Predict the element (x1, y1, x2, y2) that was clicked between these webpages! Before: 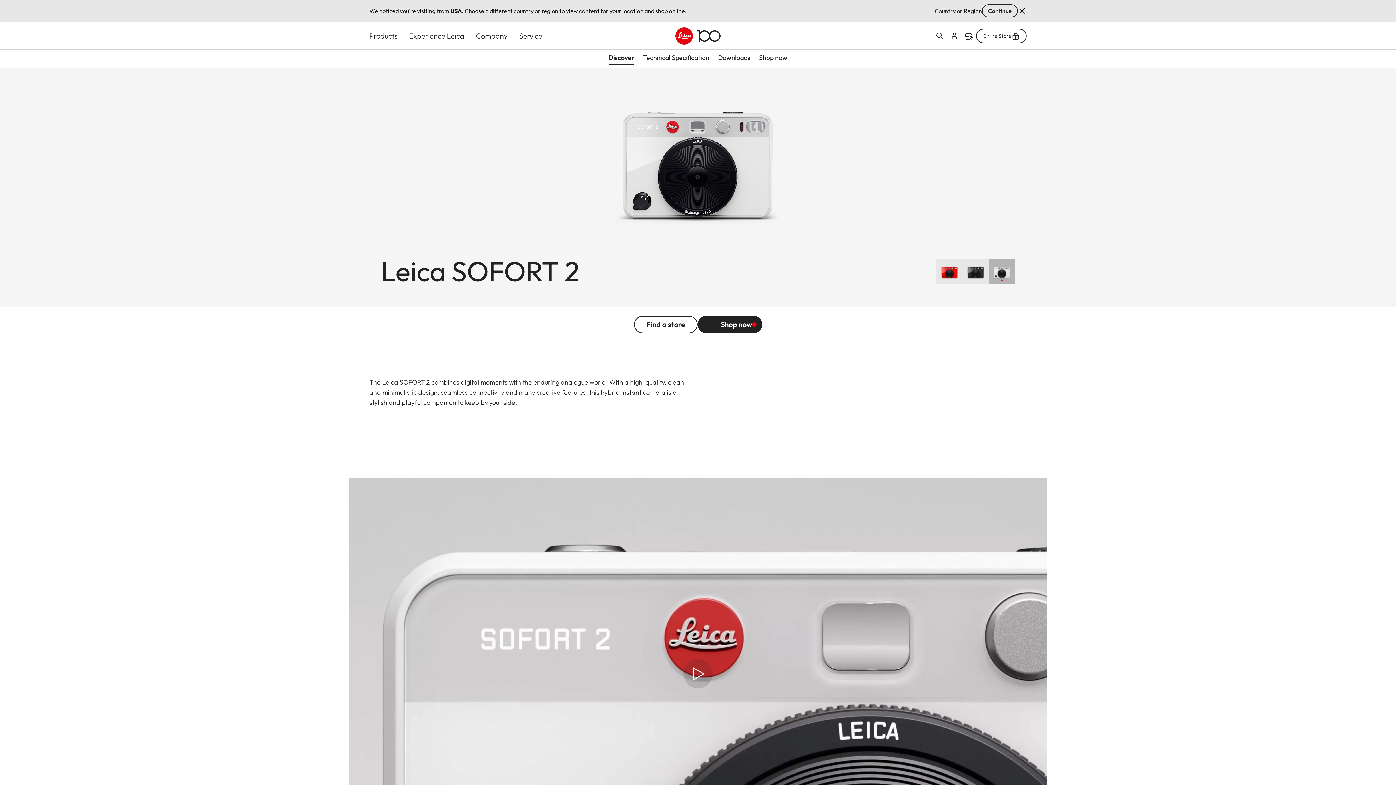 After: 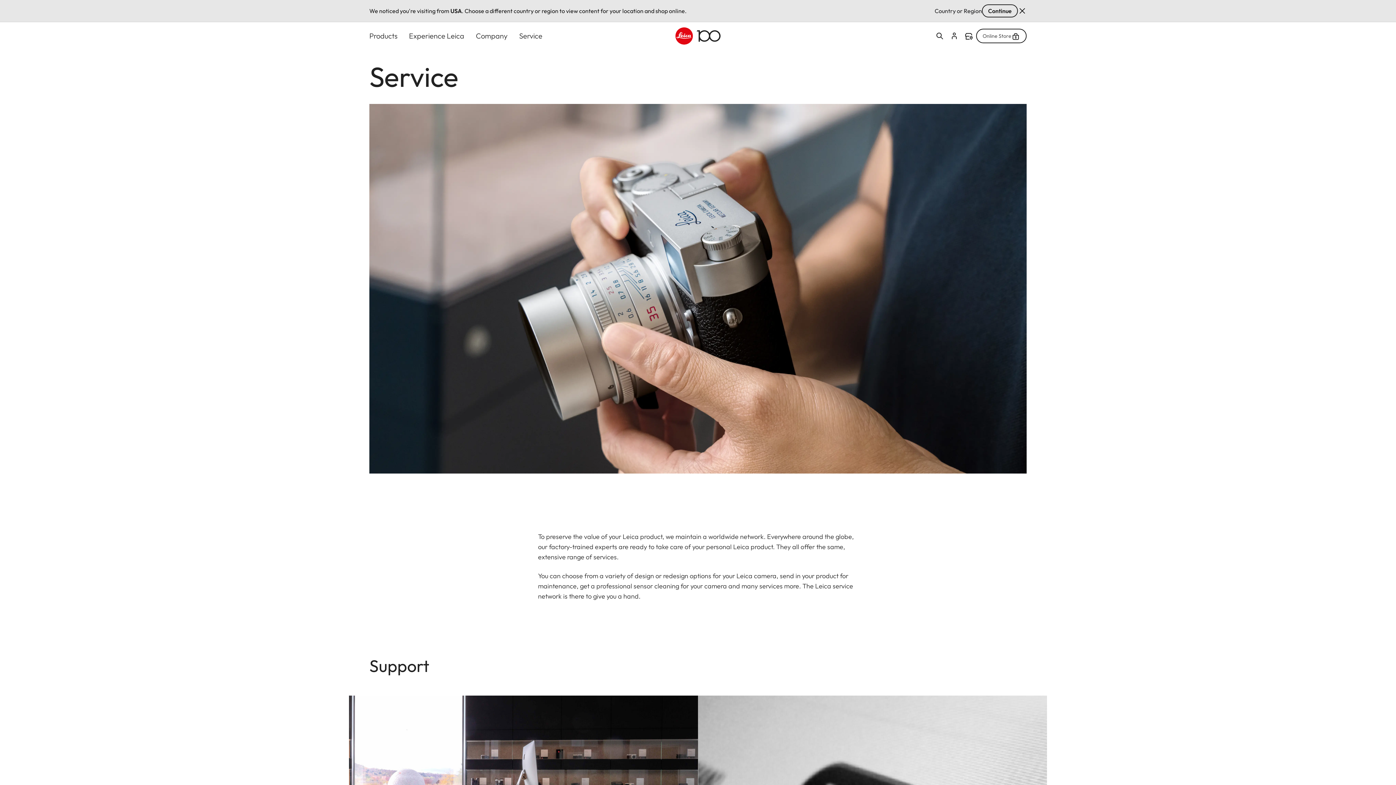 Action: bbox: (519, 22, 542, 49) label: Service